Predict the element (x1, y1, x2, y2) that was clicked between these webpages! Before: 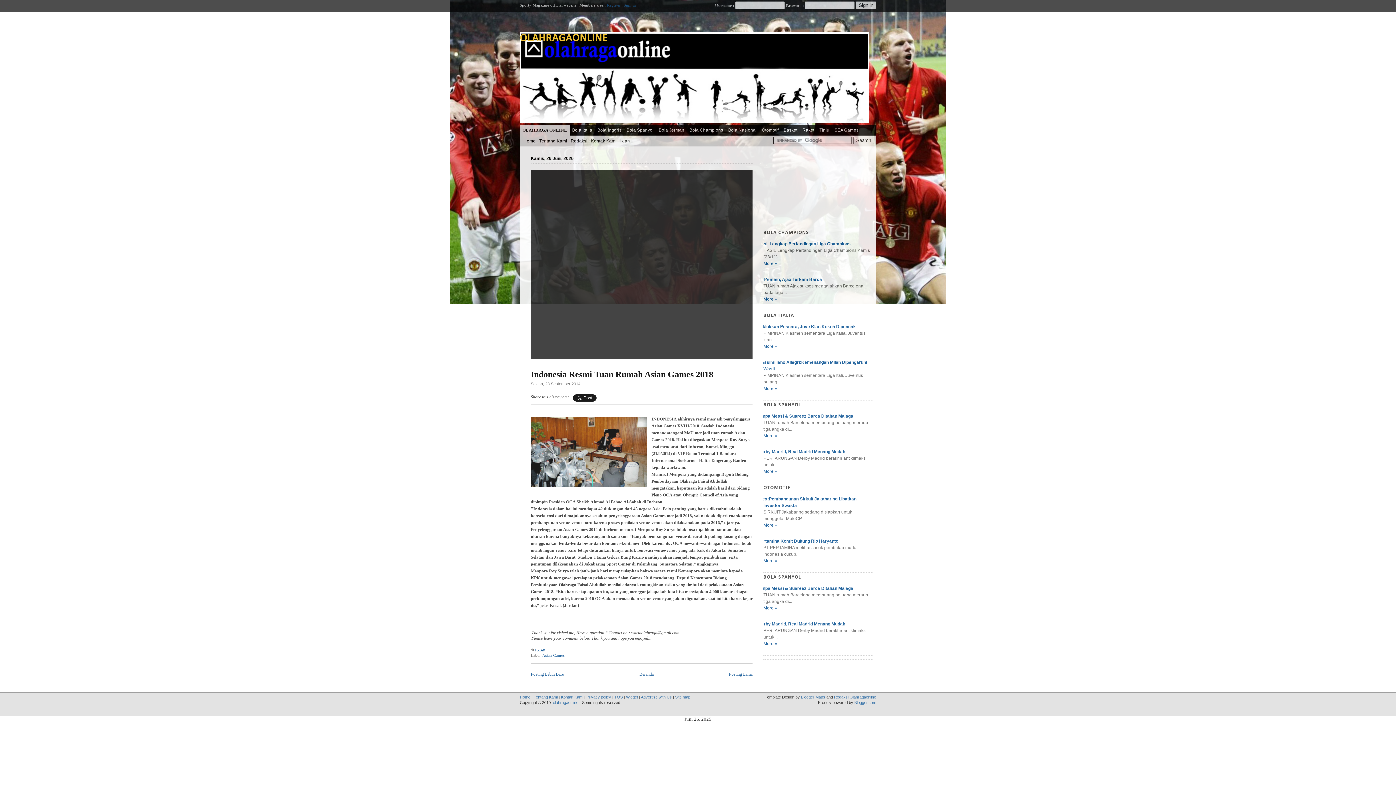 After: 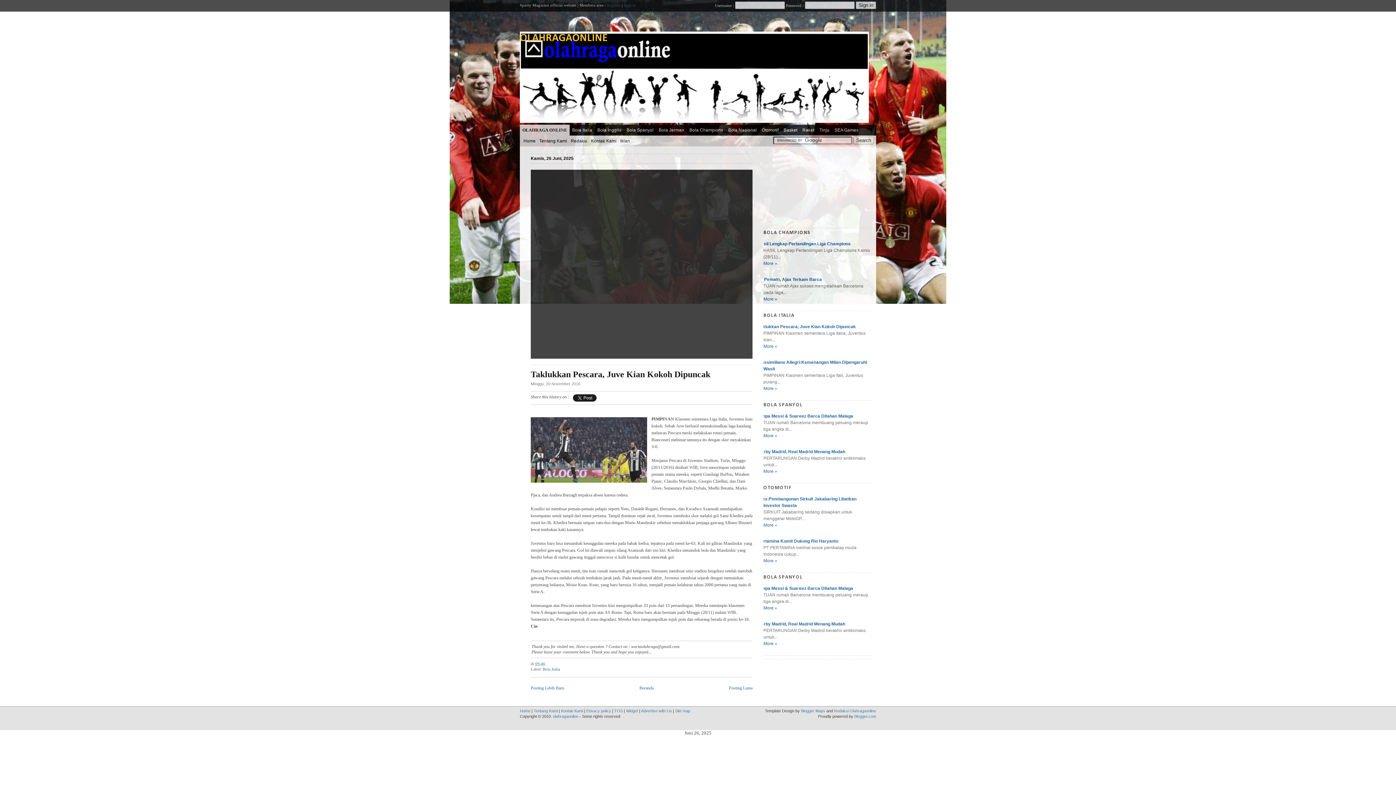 Action: bbox: (758, 324, 856, 329) label: Taklukkan Pescara, Juve Kian Kokoh Dipuncak